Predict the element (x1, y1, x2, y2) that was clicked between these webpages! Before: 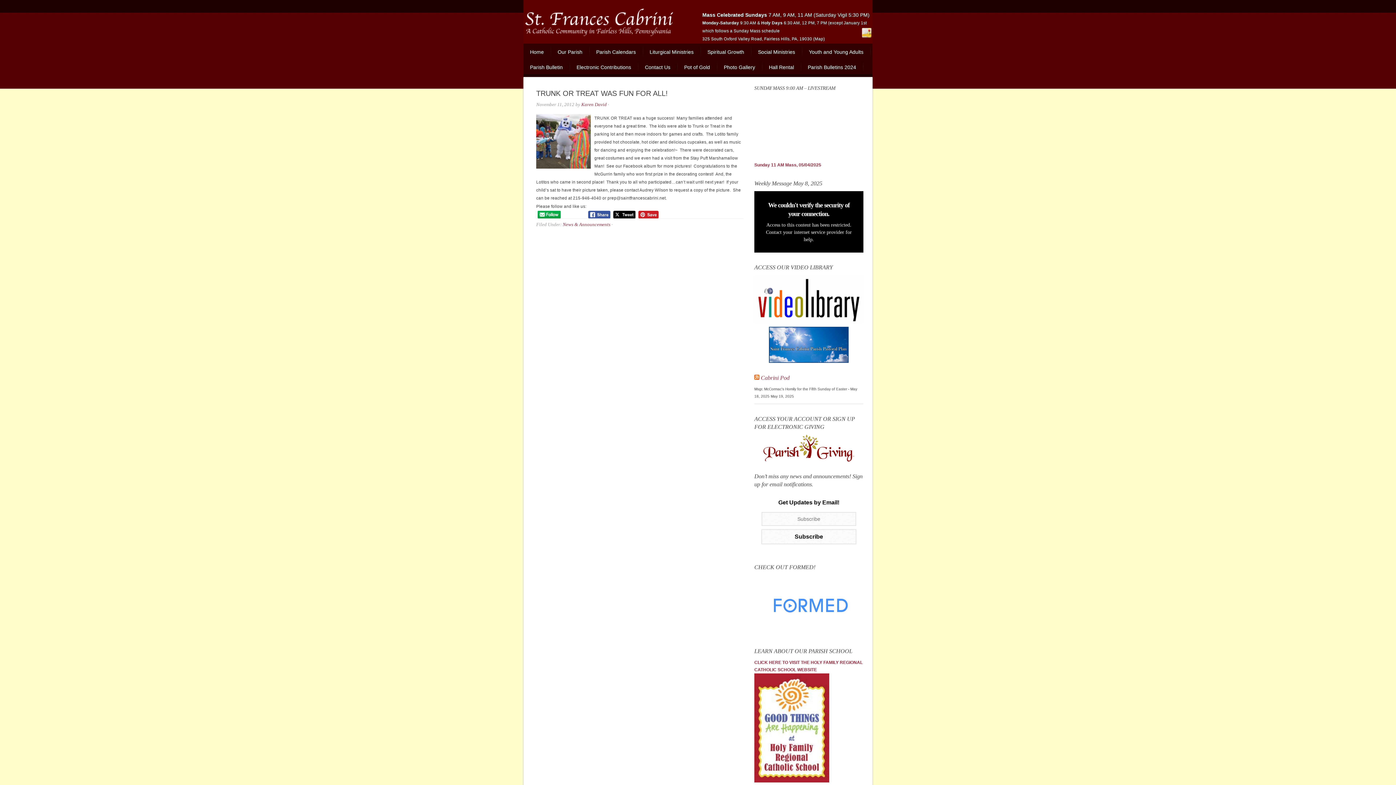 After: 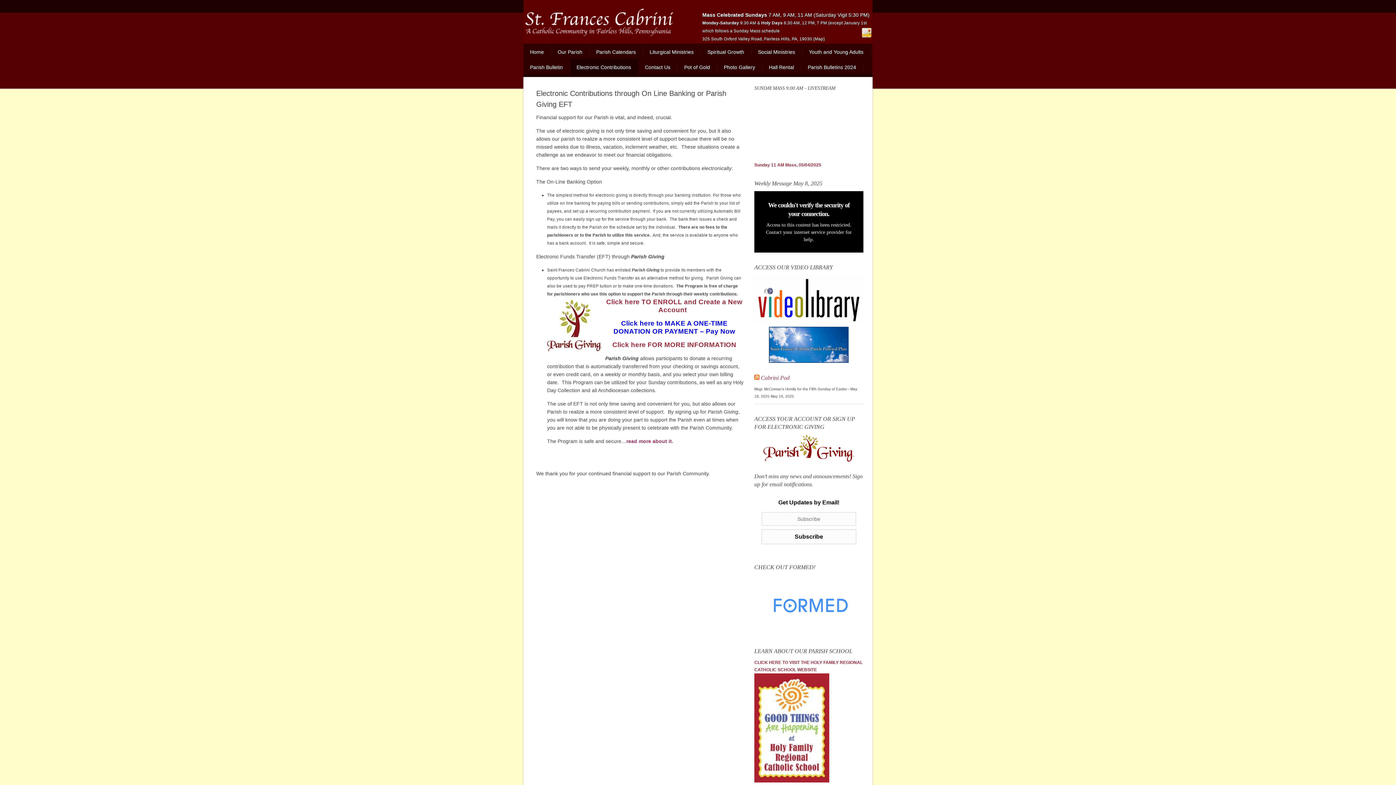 Action: bbox: (570, 58, 638, 74) label: Electronic Contributions